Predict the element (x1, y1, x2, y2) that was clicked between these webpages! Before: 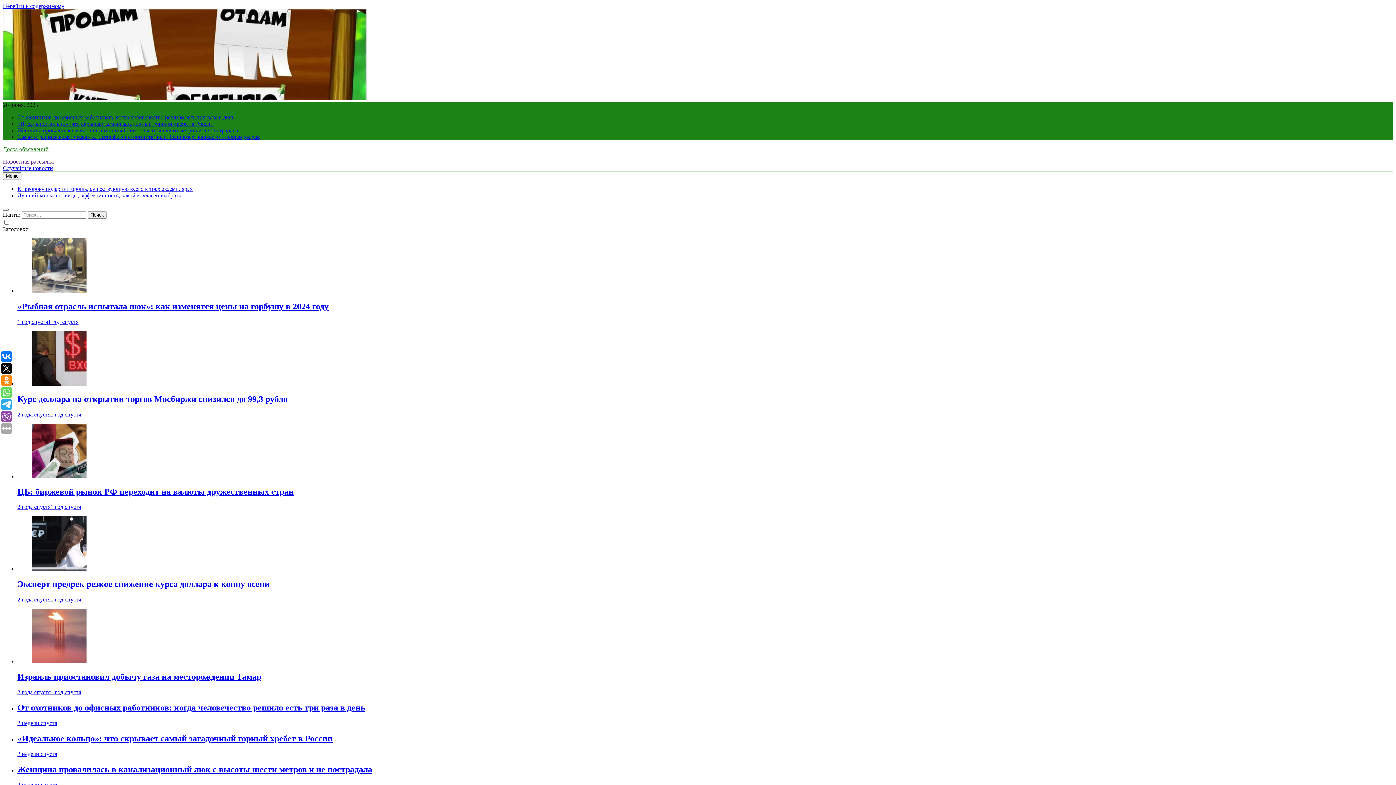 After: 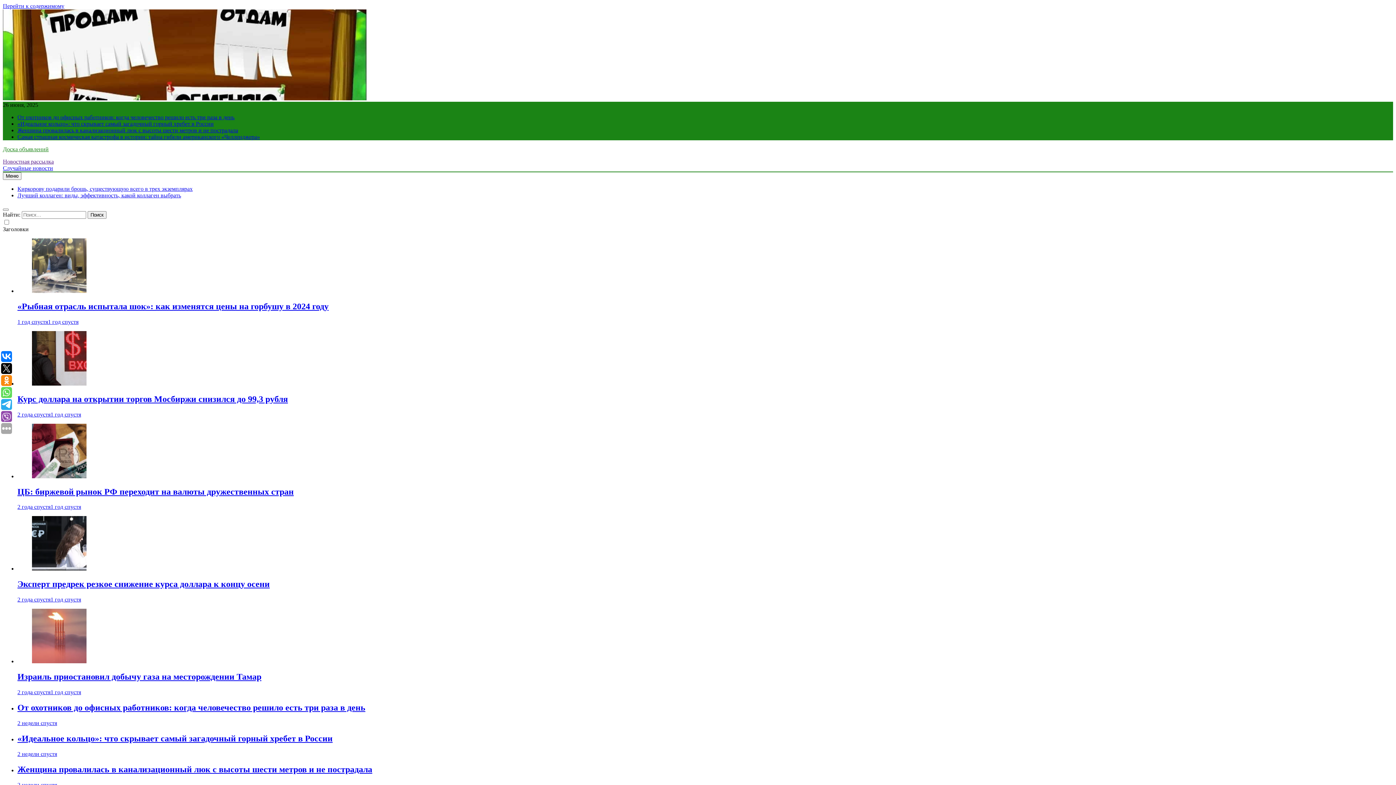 Action: bbox: (17, 114, 234, 120) label: От охотников до офисных работников: когда человечество решило есть три раза в день